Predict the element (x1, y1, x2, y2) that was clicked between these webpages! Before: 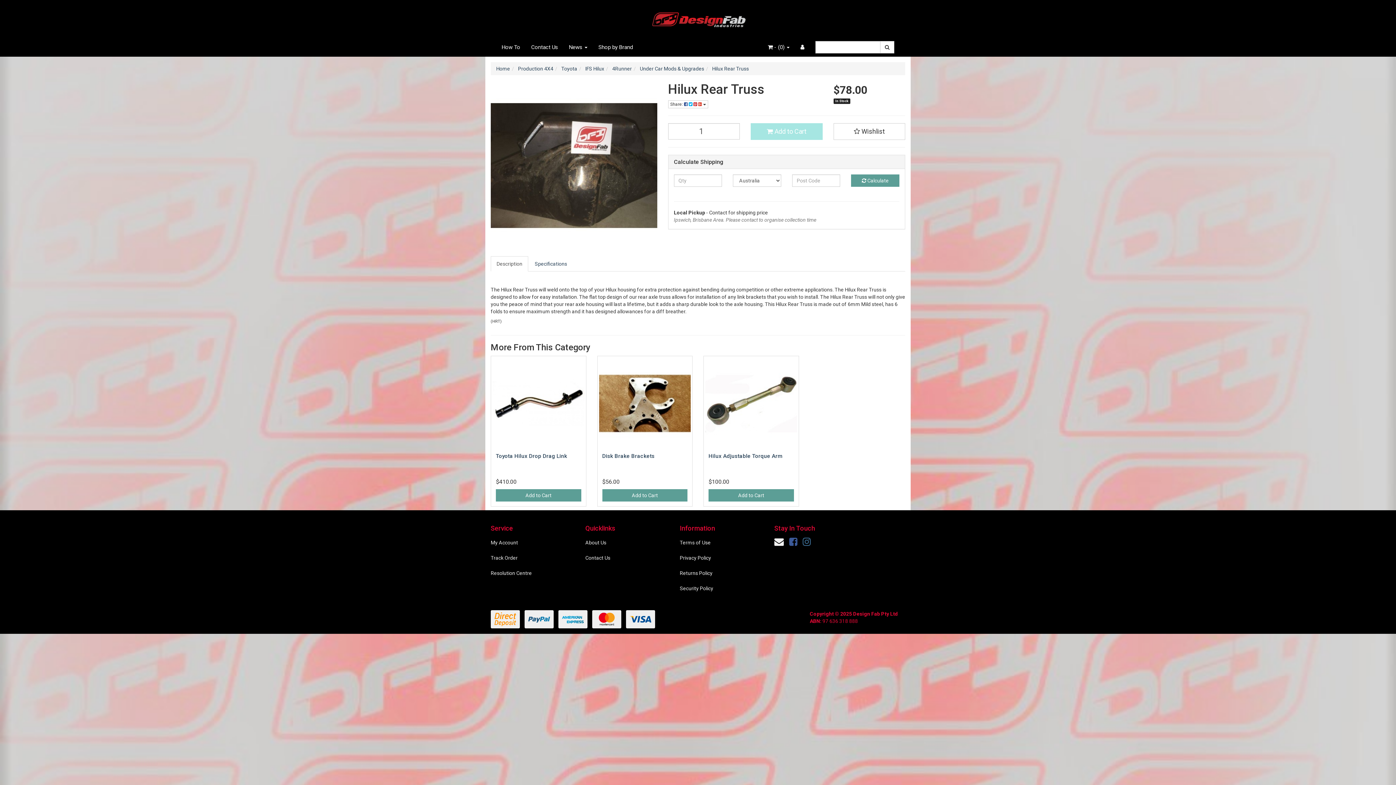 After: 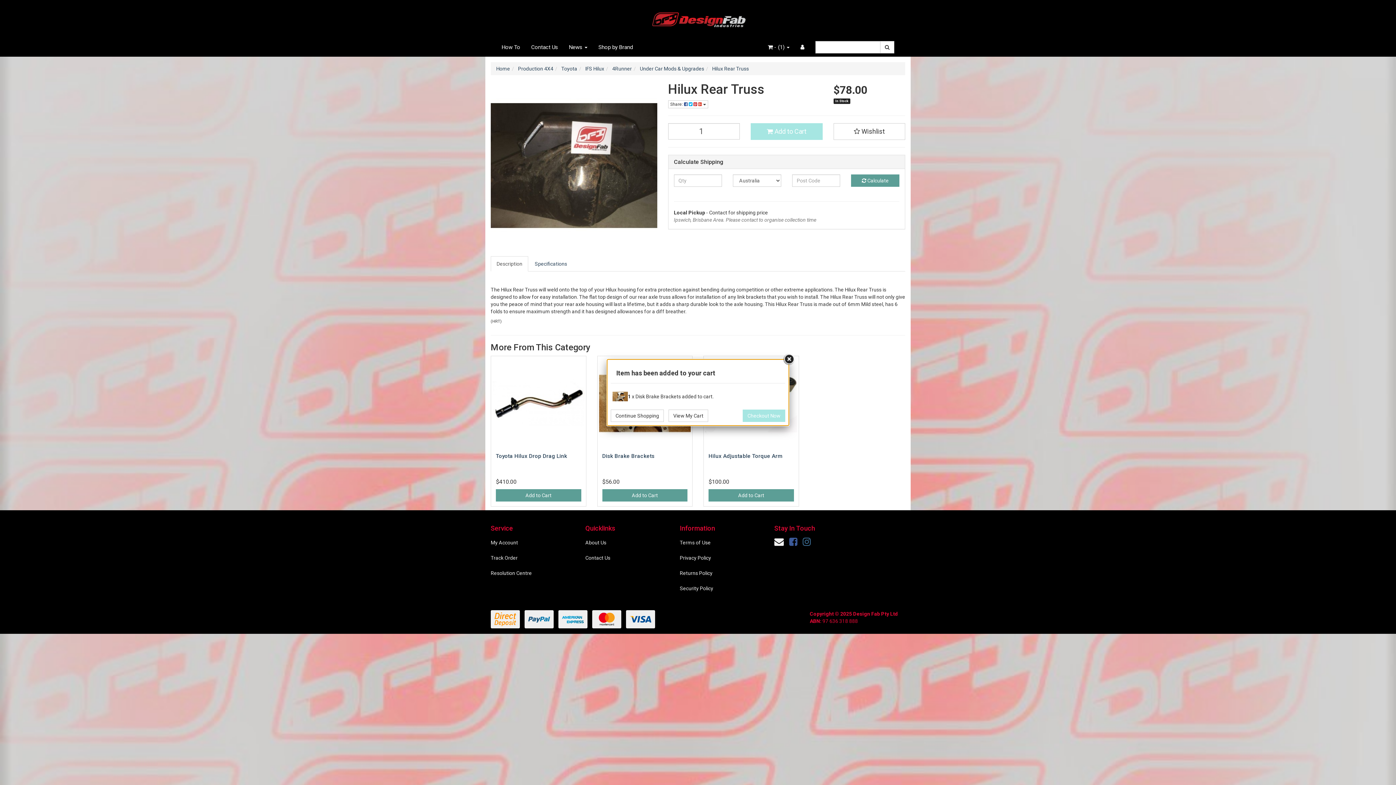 Action: label: Add to Cart bbox: (602, 489, 687, 501)